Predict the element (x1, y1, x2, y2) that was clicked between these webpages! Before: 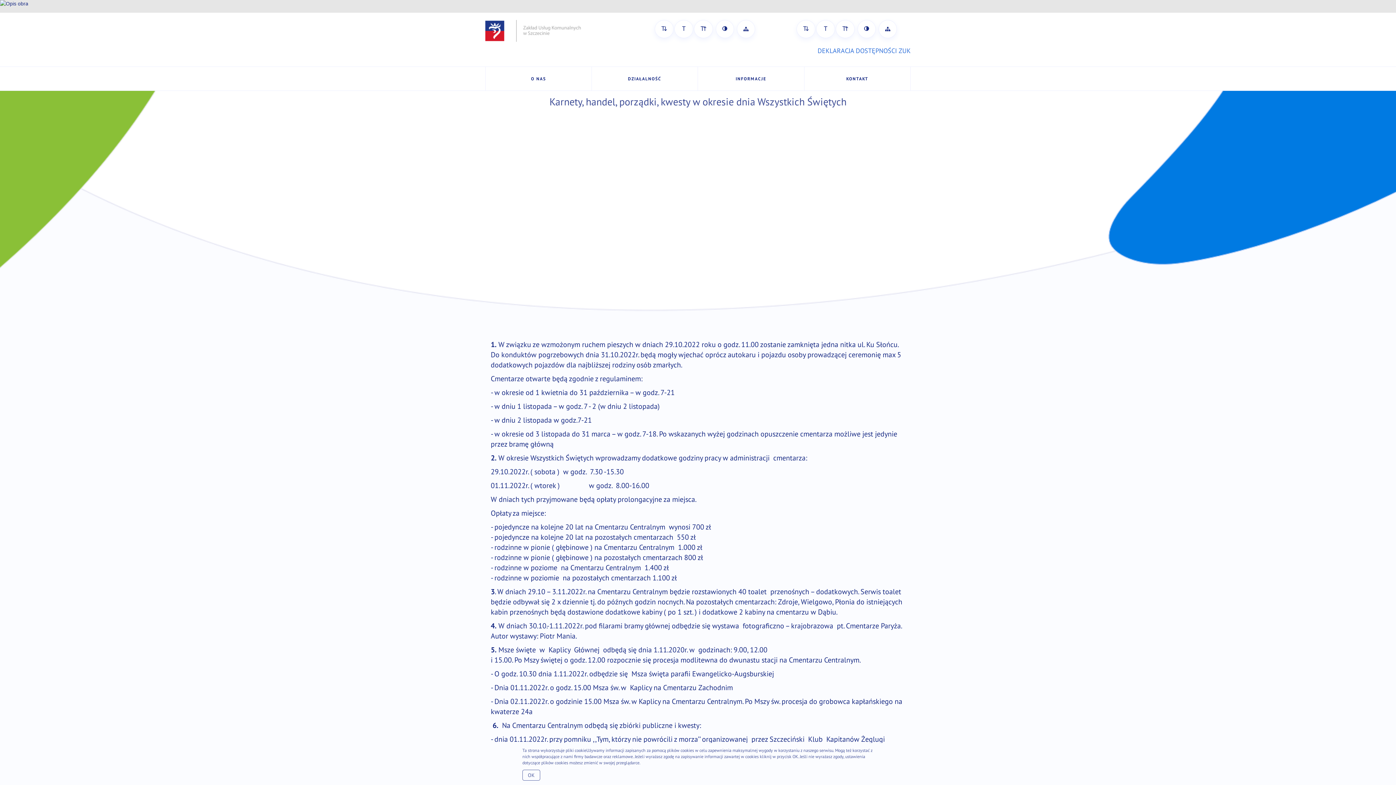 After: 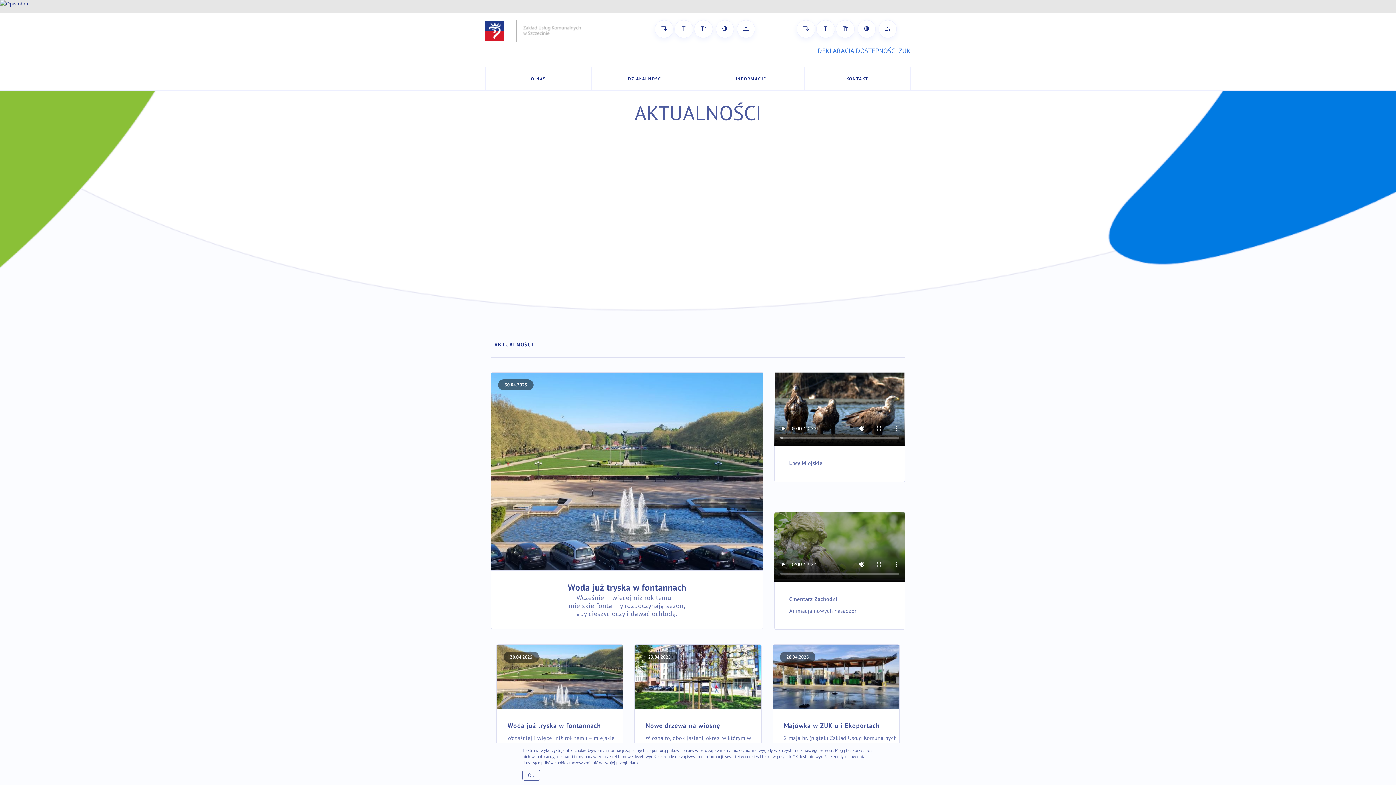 Action: label: INFORMACJE bbox: (698, 66, 804, 90)